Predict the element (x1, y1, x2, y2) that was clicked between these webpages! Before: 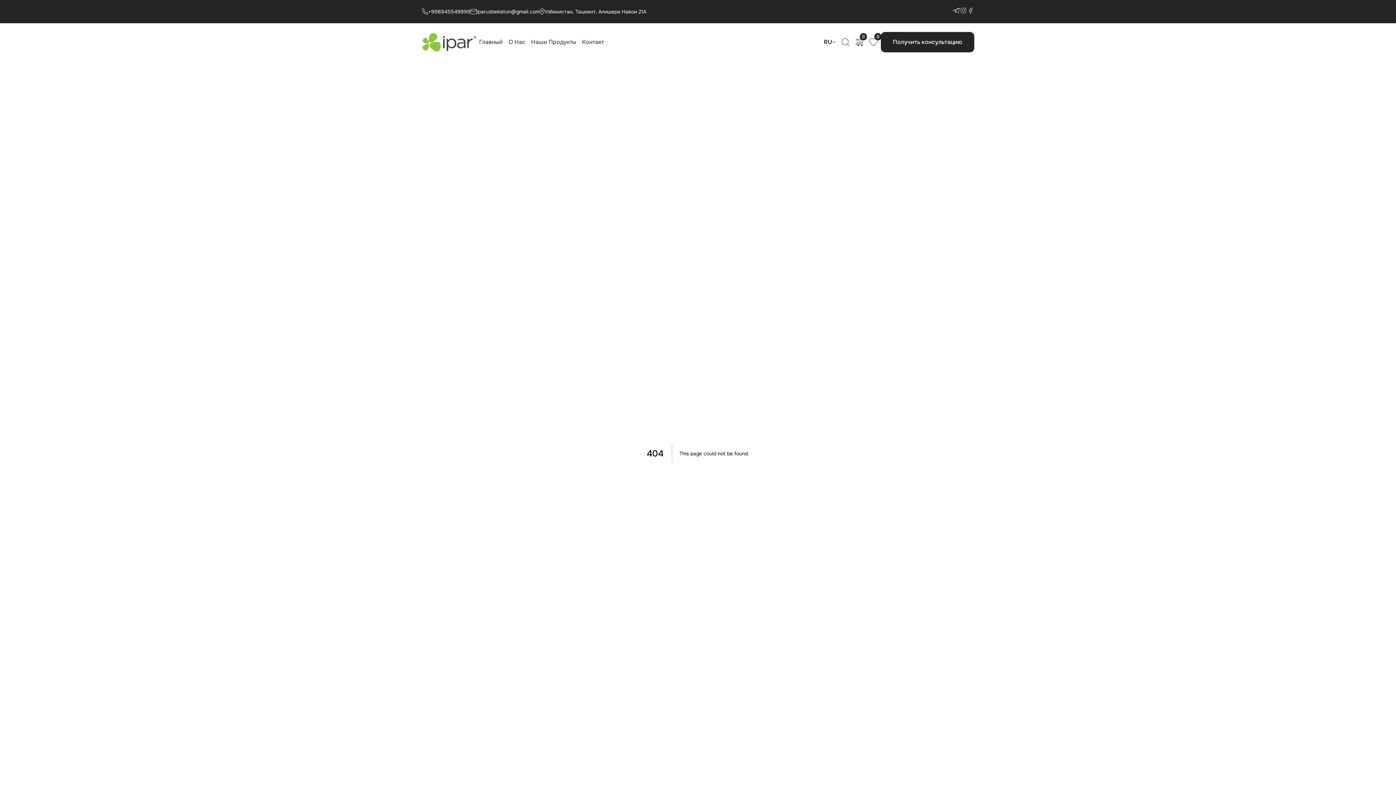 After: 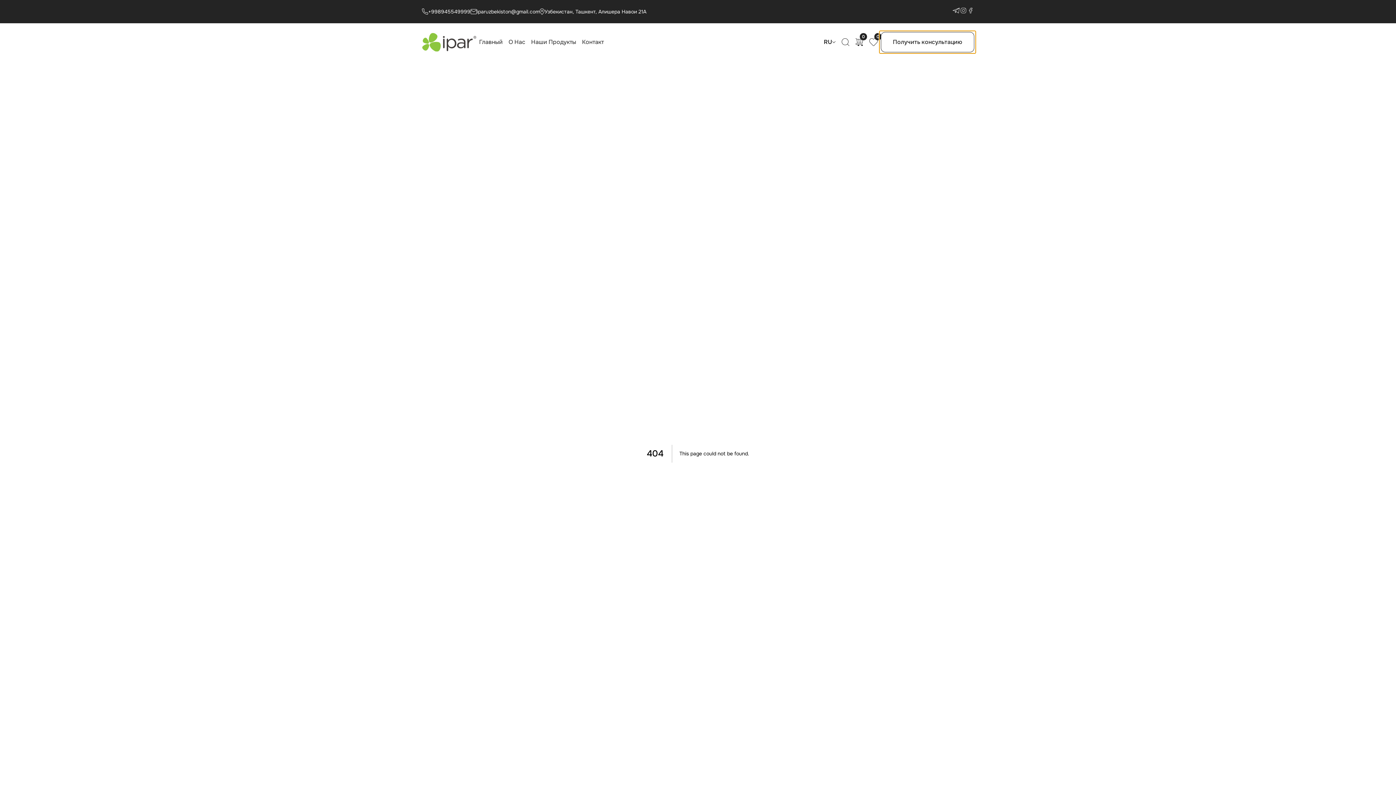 Action: label: Получить консультацию bbox: (881, 29, 974, 50)